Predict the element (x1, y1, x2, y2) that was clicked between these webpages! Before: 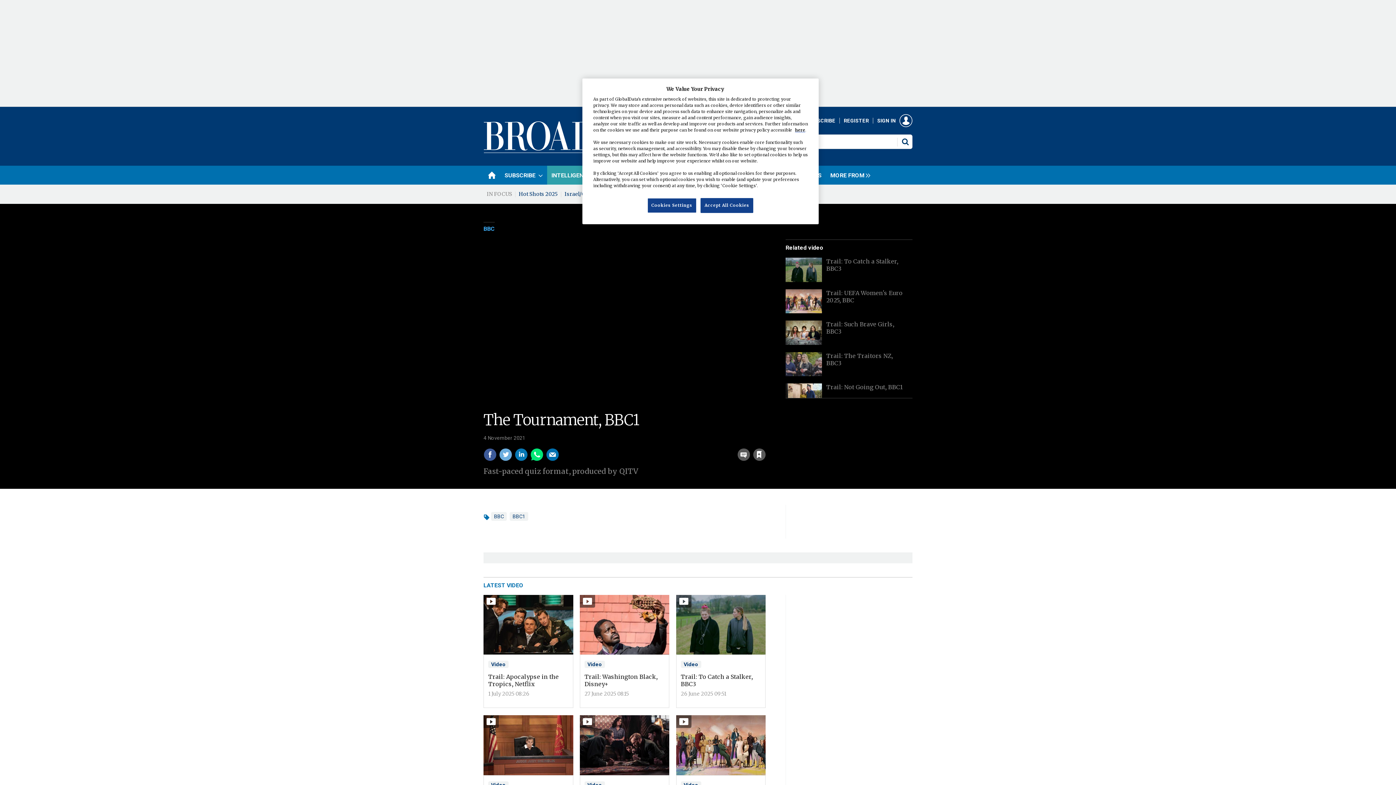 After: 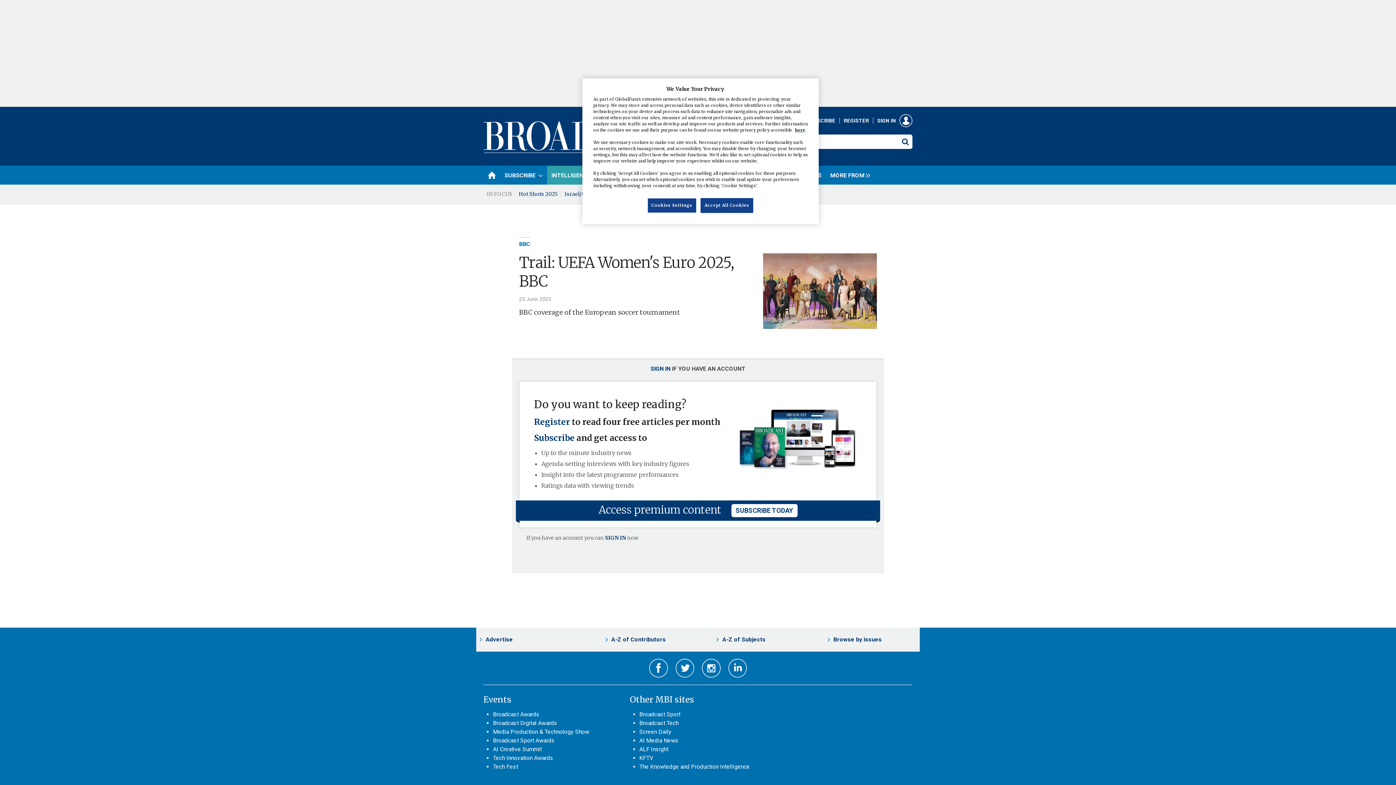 Action: bbox: (676, 715, 765, 775)